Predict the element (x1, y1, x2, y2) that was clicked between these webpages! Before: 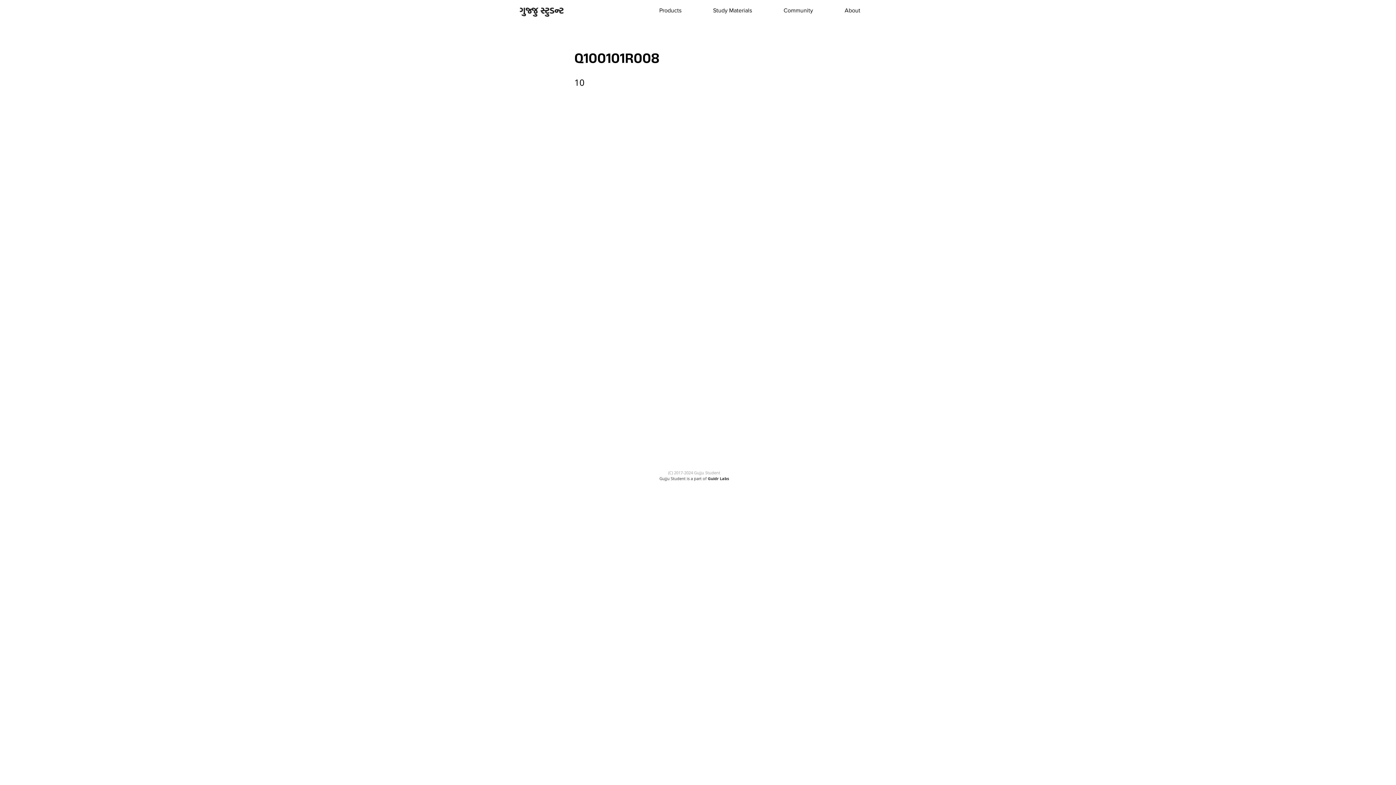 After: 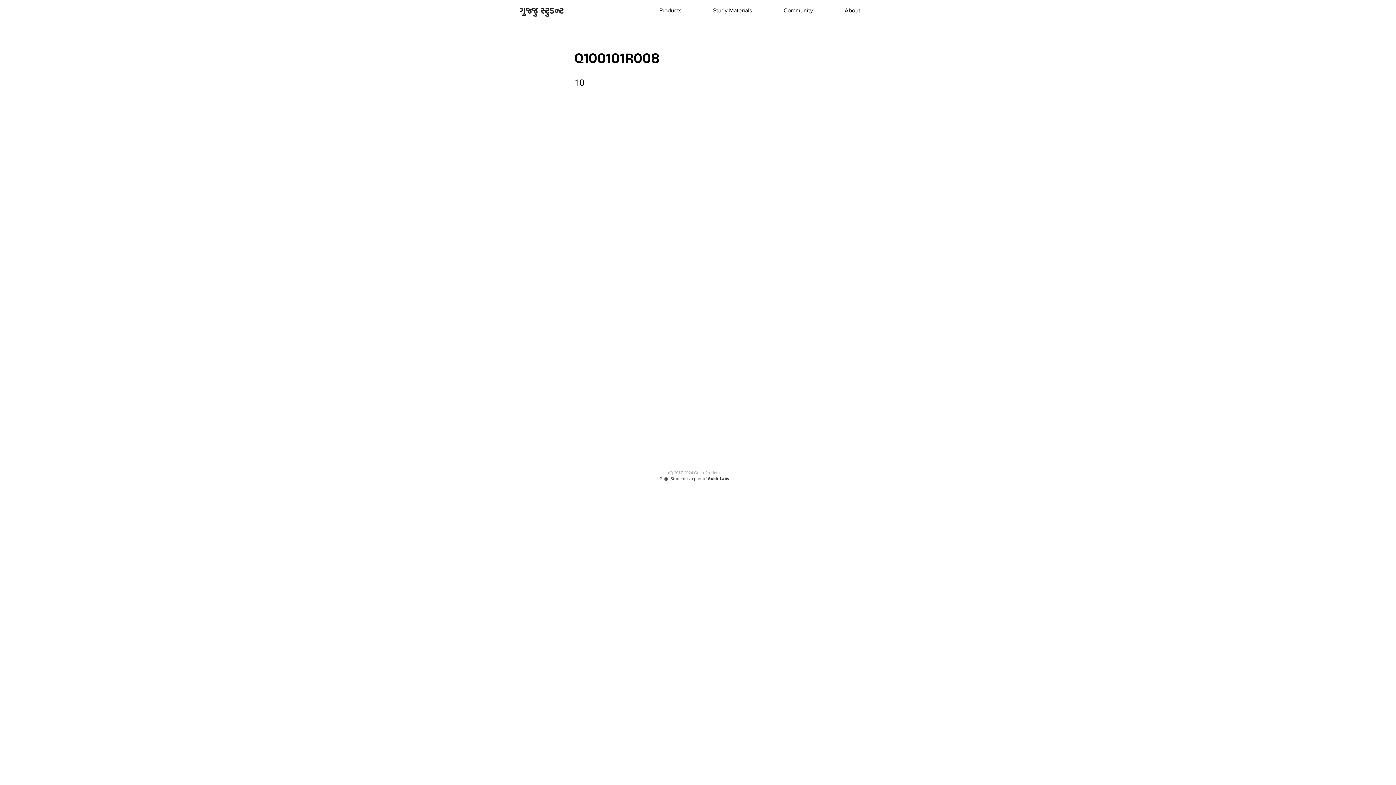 Action: label: Products bbox: (643, 2, 697, 18)